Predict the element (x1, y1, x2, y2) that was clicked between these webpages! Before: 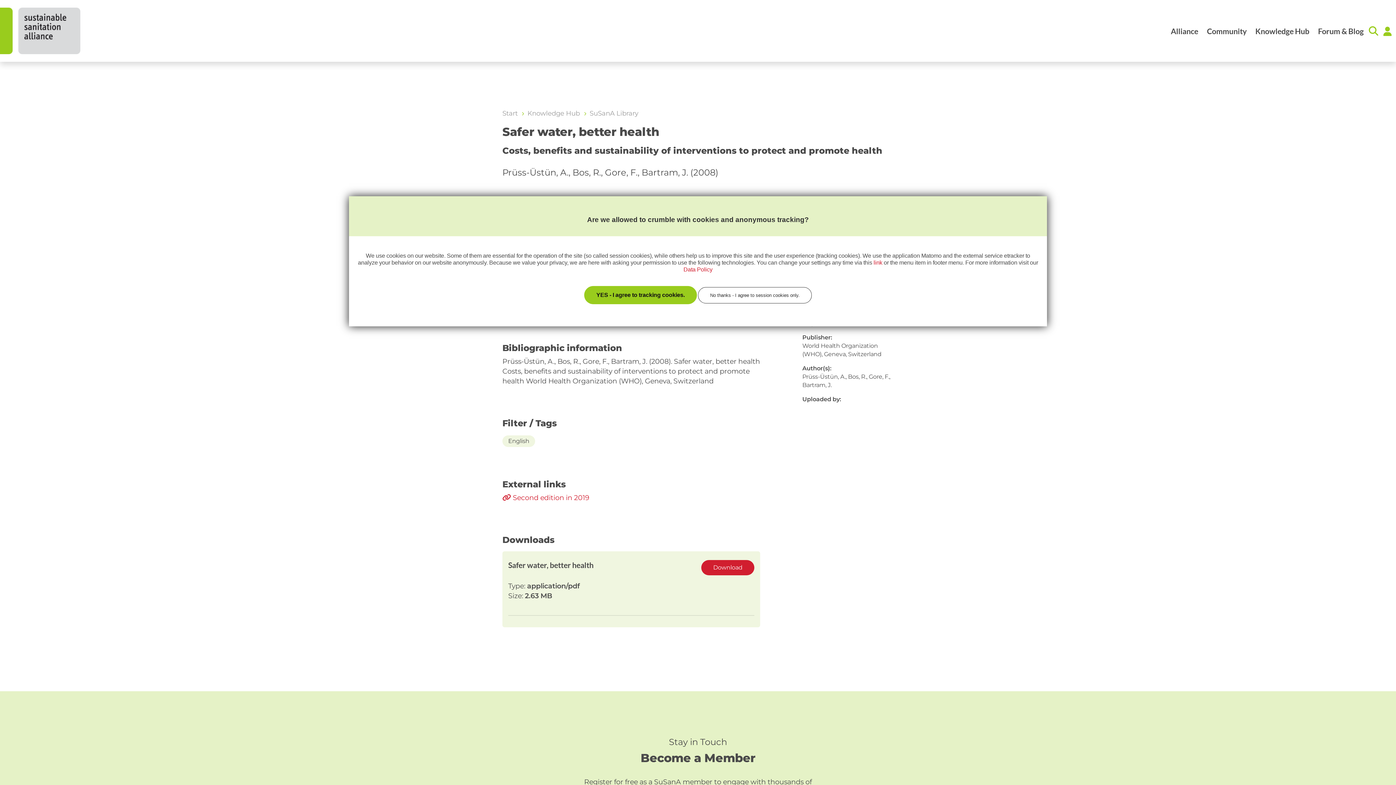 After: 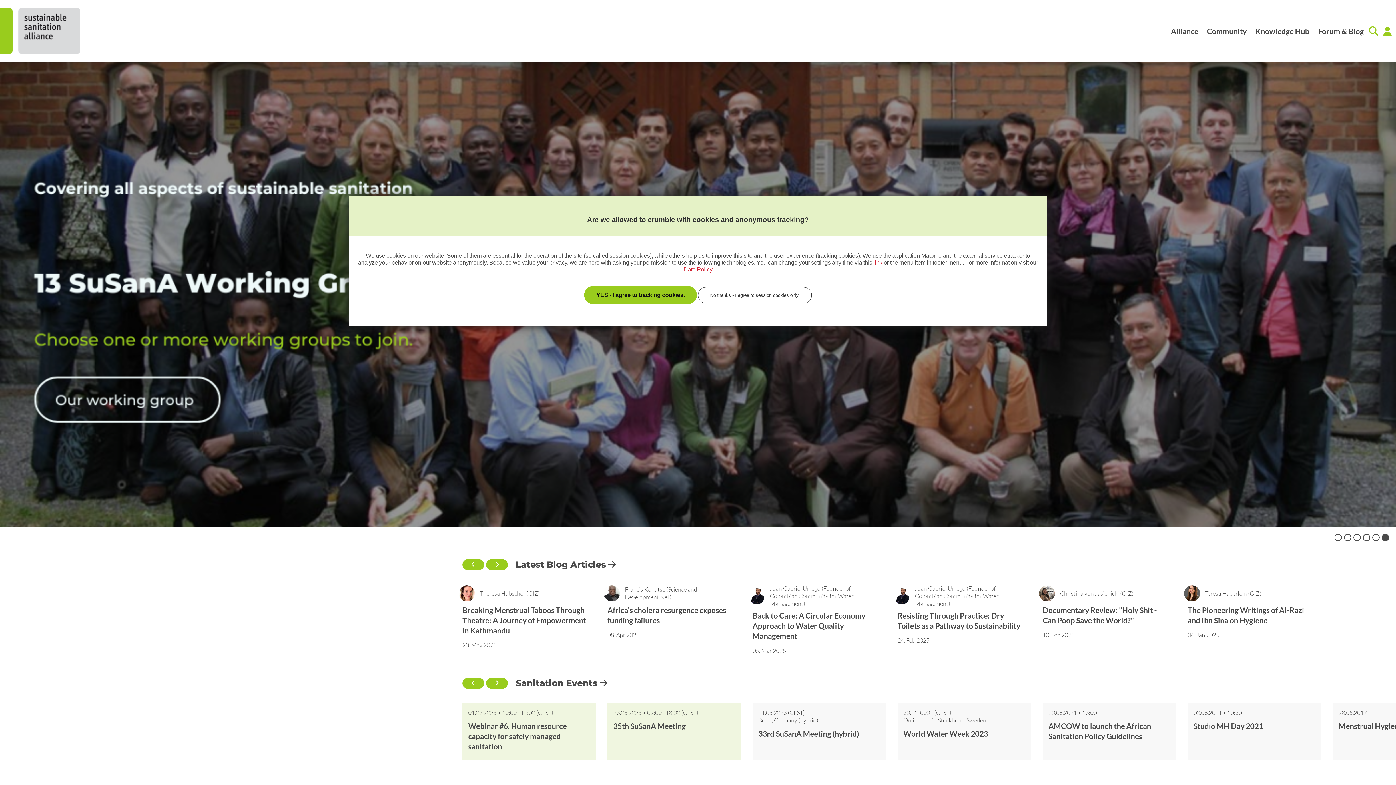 Action: bbox: (502, 109, 517, 117) label: Start